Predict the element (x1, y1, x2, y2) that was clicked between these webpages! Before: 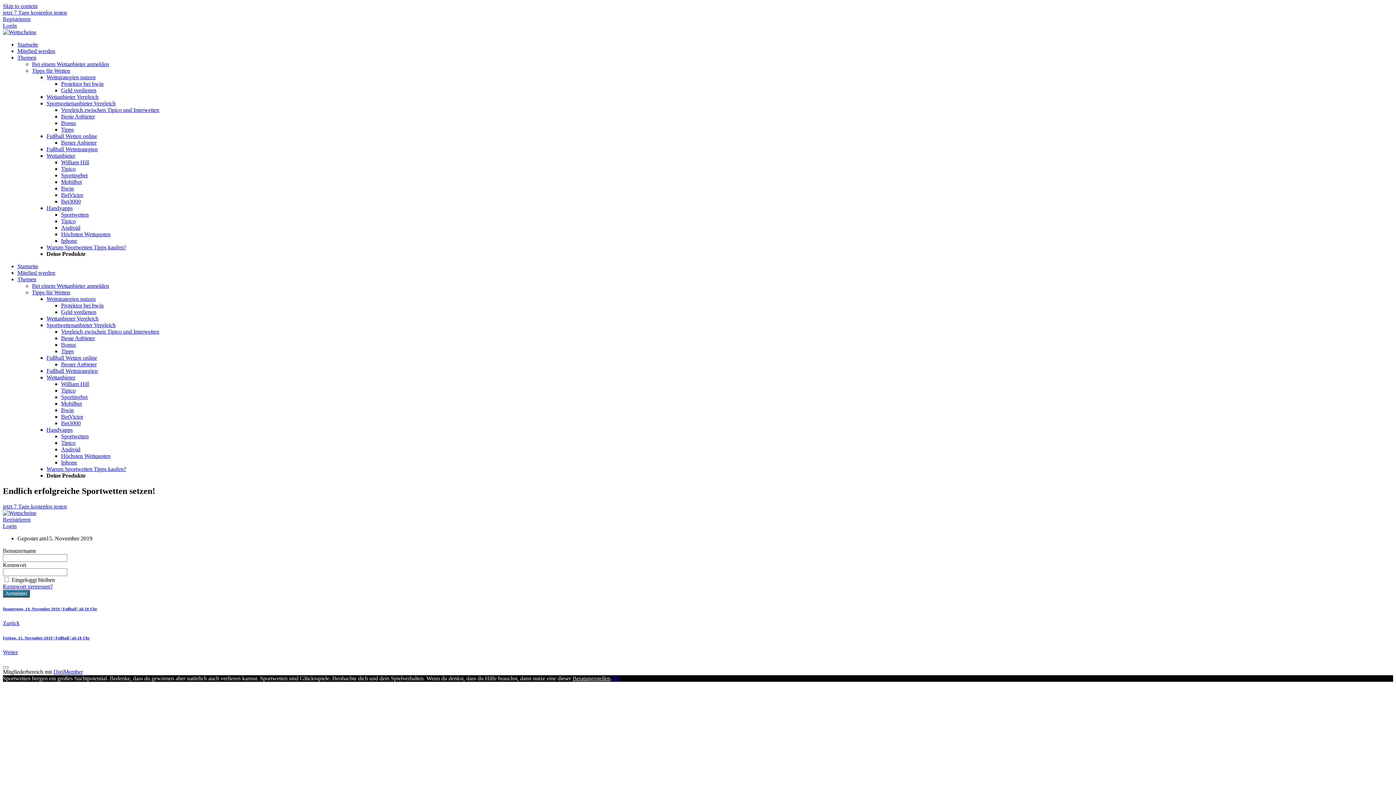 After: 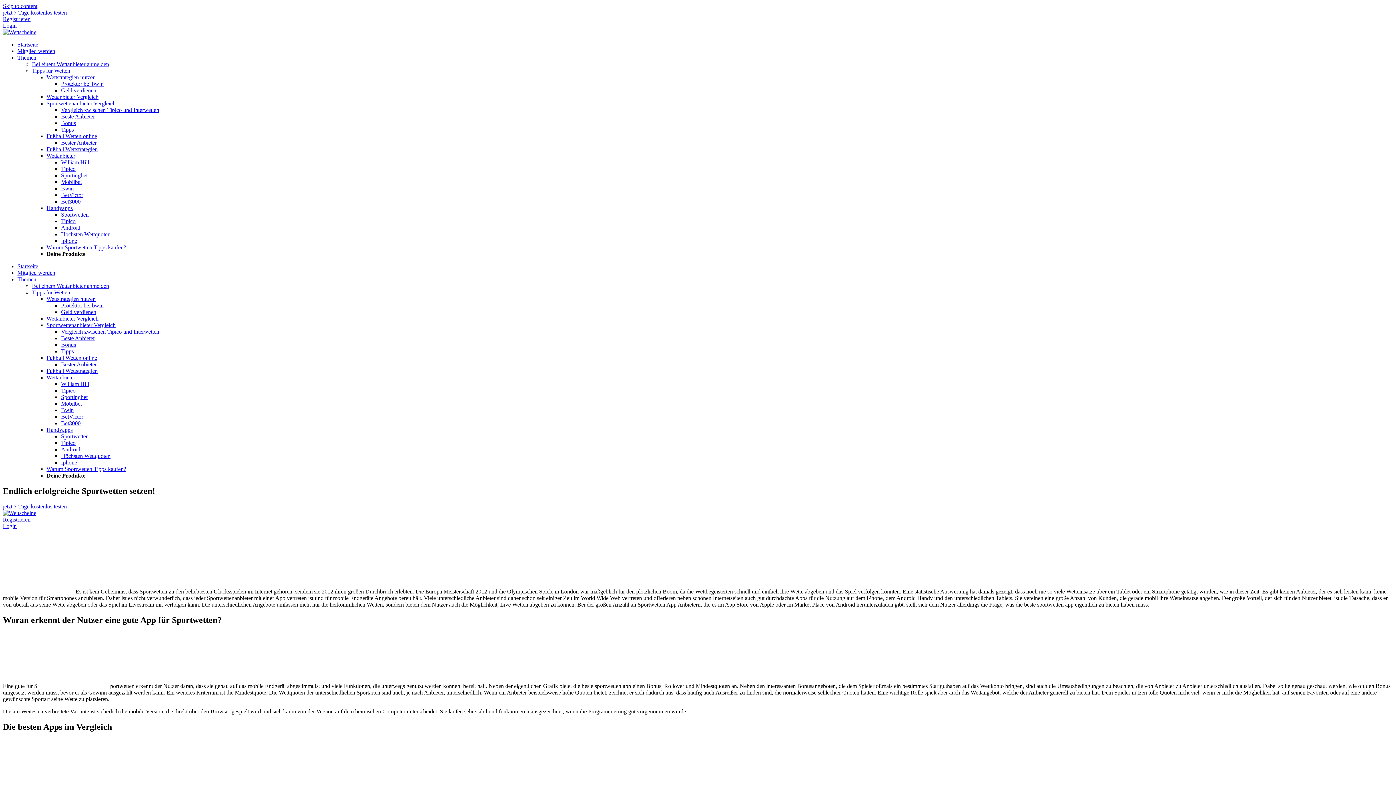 Action: label: Handyapps bbox: (46, 426, 72, 433)